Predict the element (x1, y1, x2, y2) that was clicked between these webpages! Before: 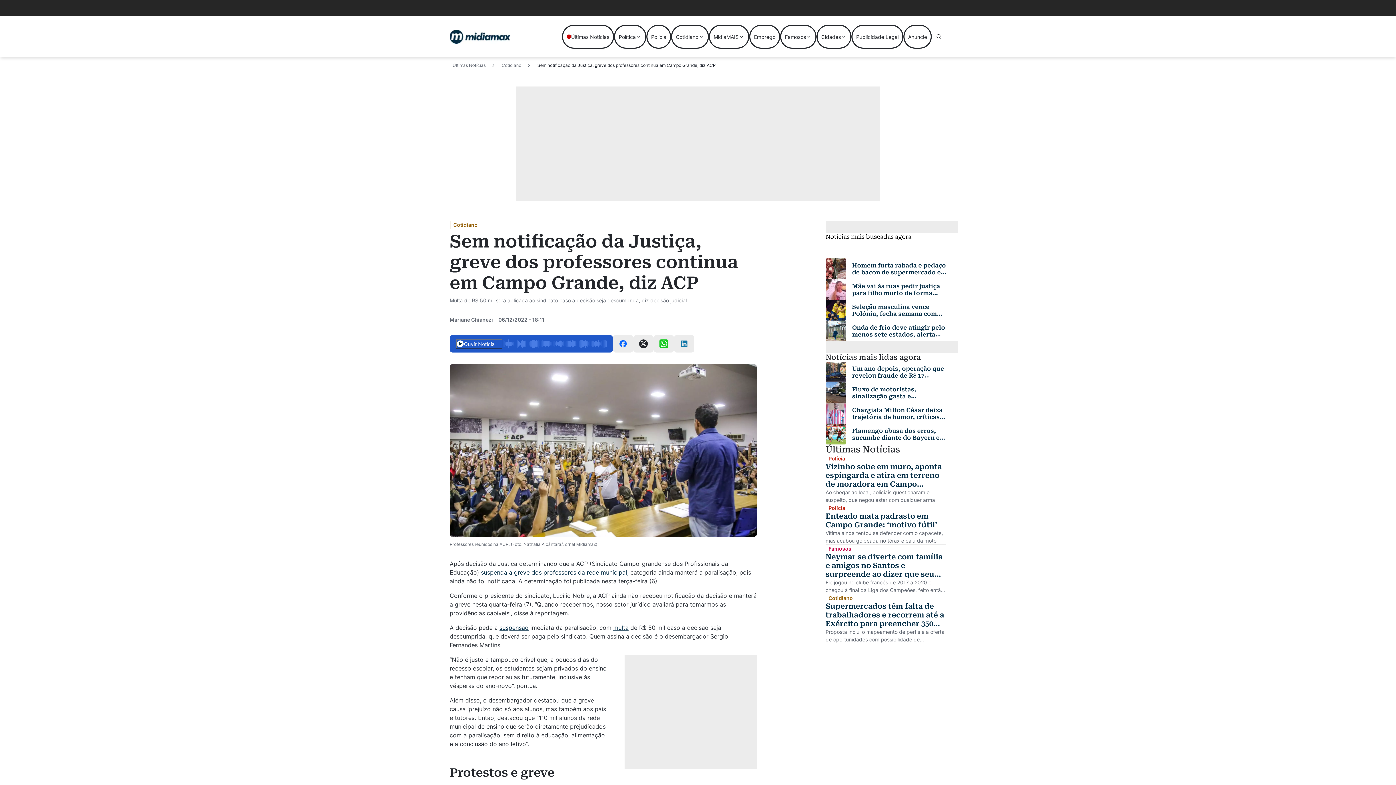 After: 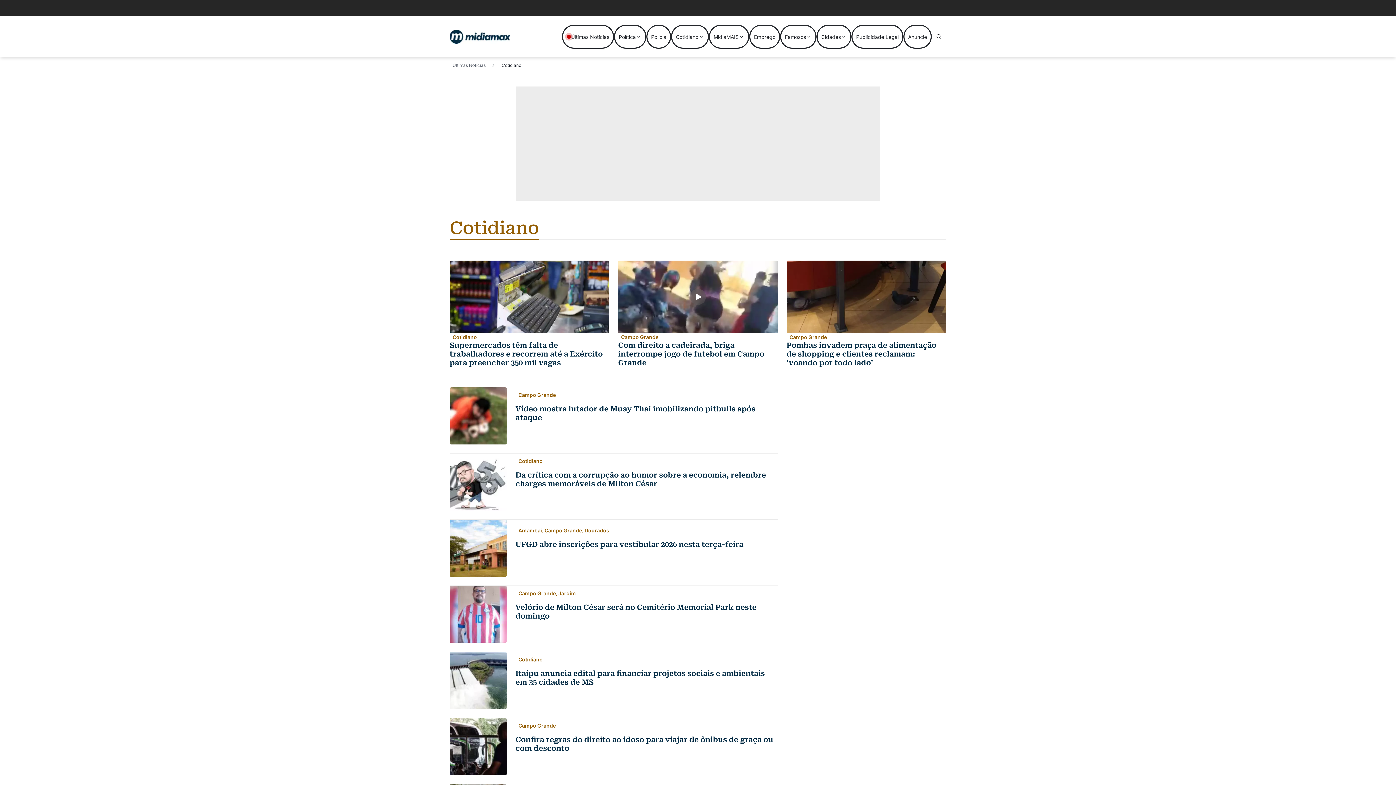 Action: label: Cotidiano  bbox: (499, 61, 524, 68)